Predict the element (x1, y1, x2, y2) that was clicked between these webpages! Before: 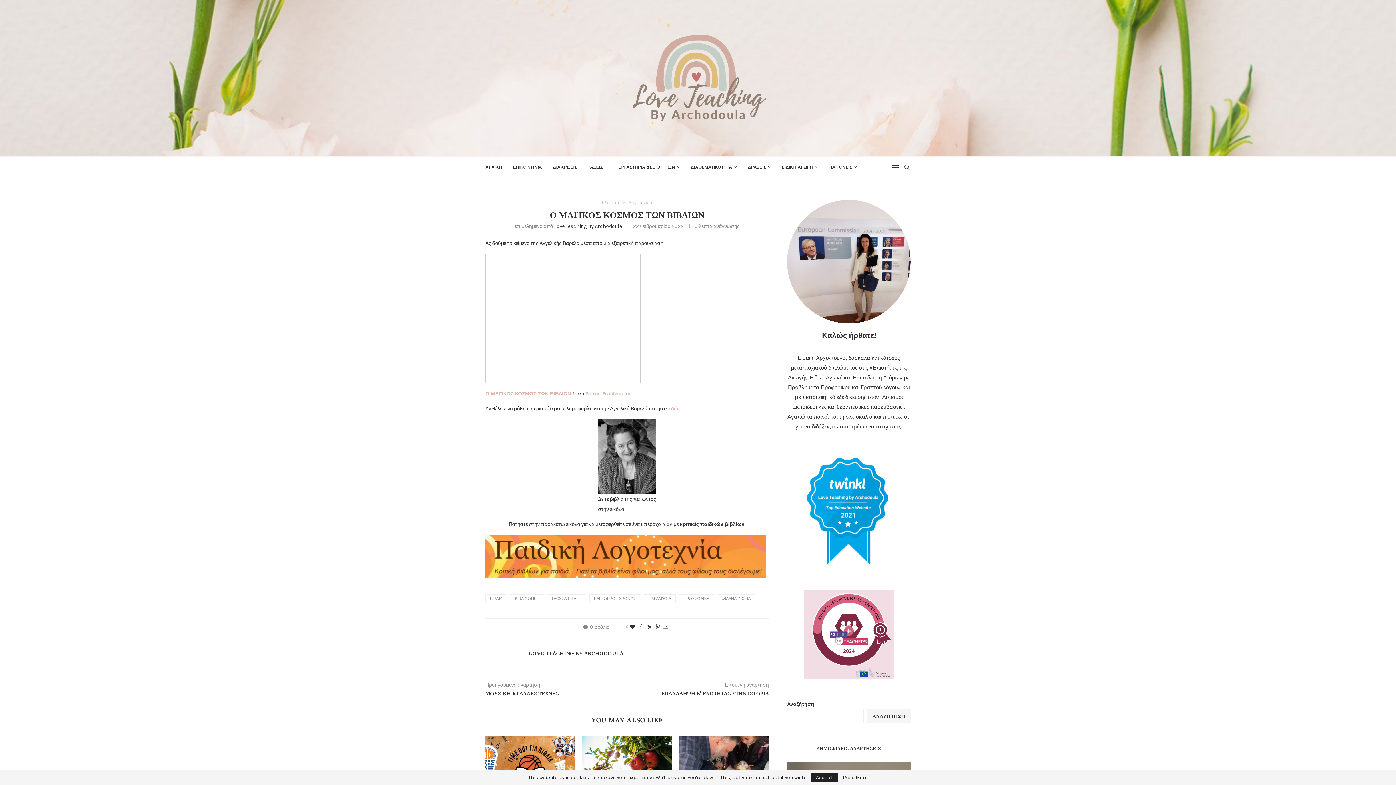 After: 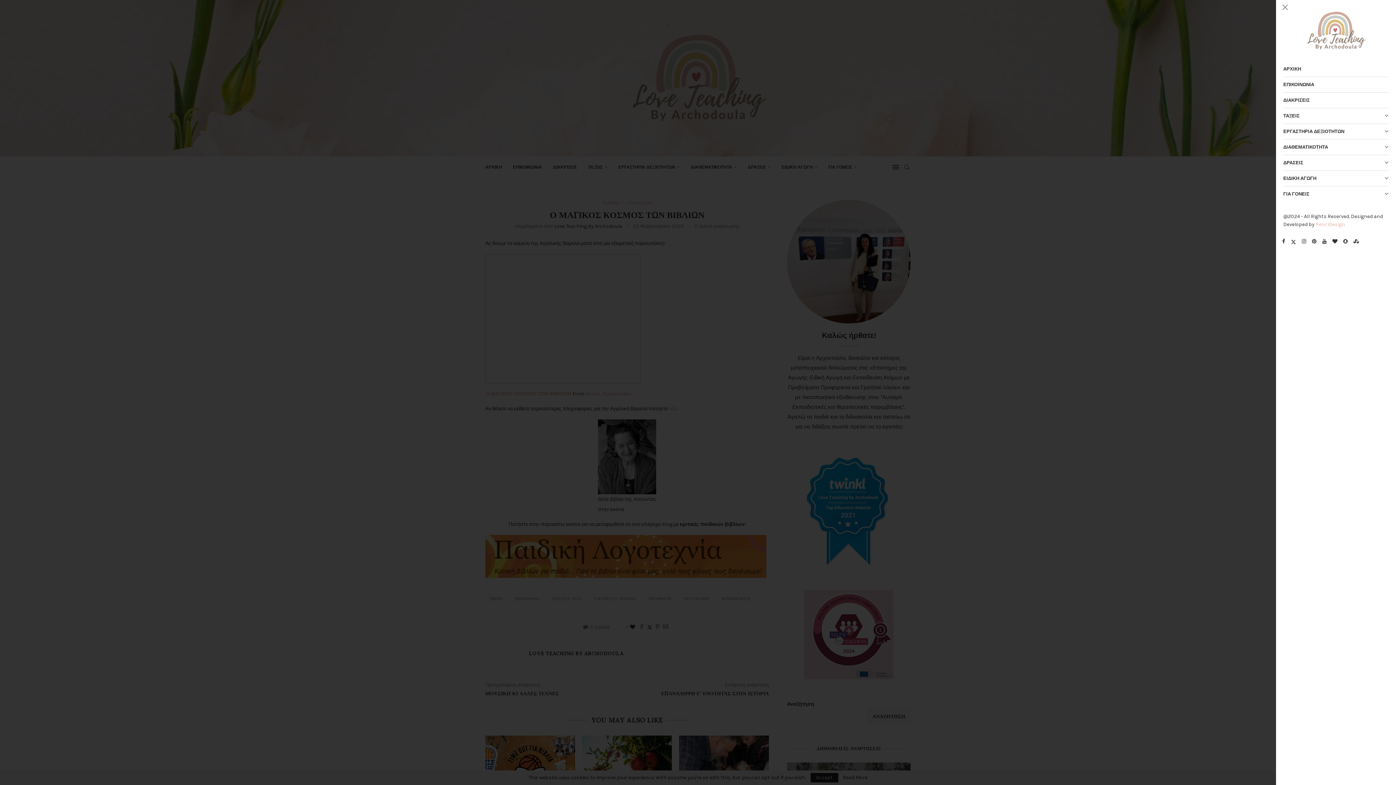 Action: bbox: (892, 156, 899, 177)